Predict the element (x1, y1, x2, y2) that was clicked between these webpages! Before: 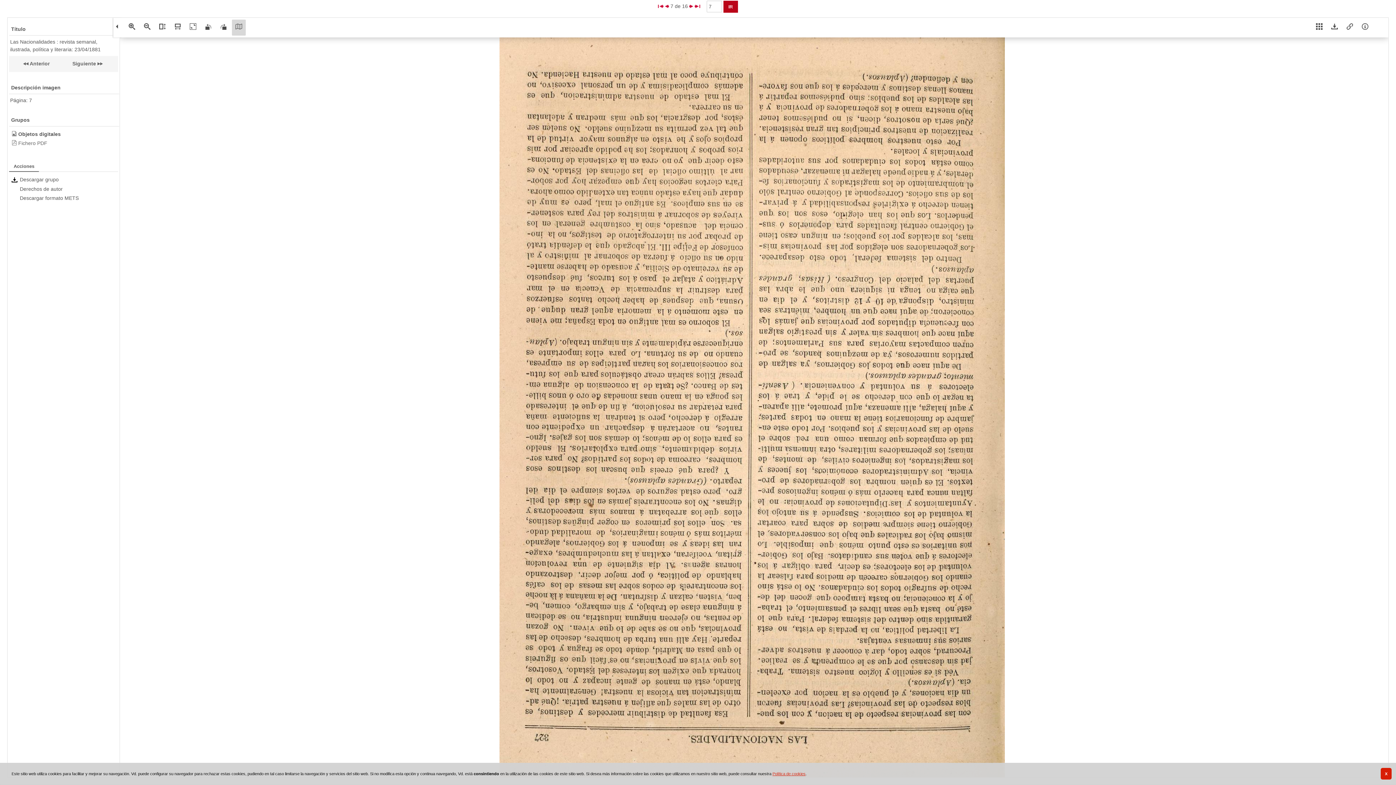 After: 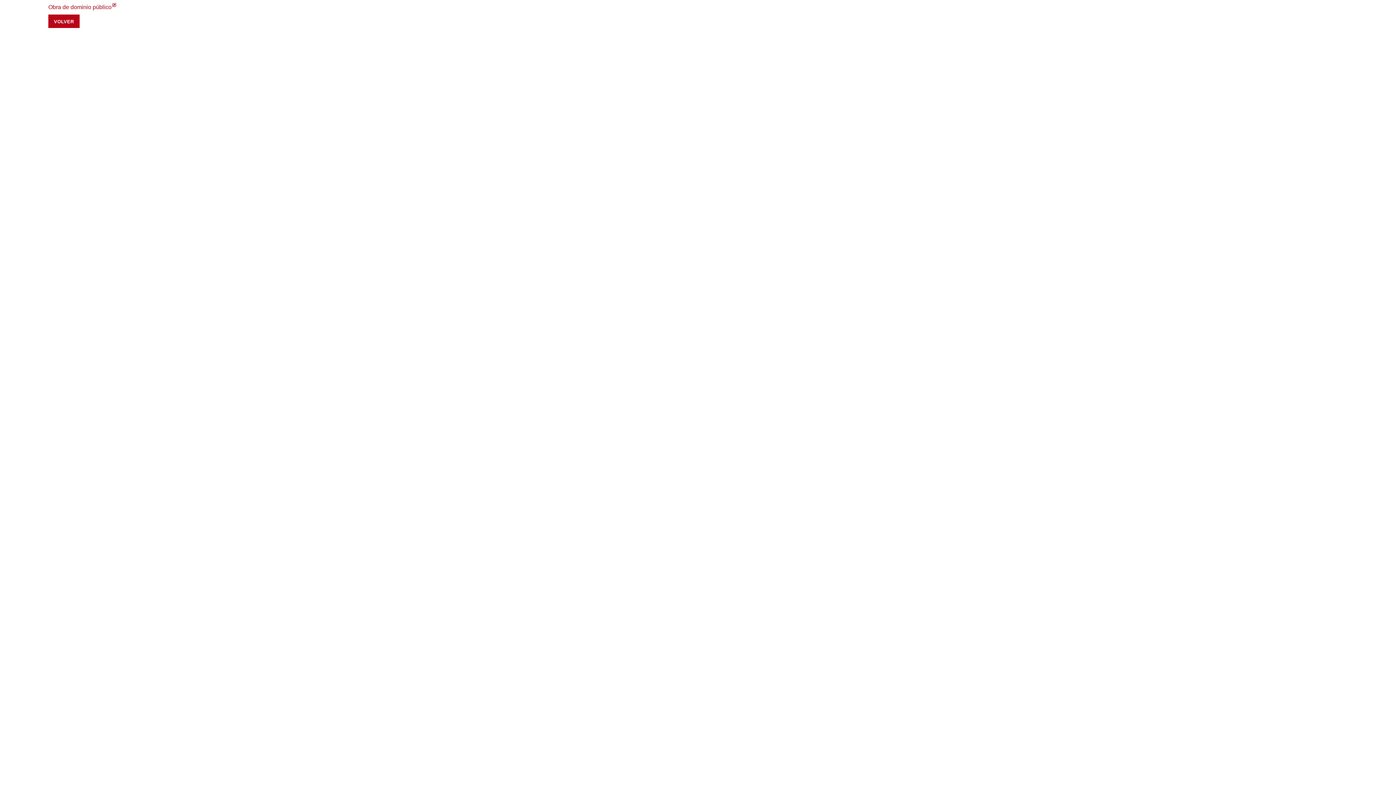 Action: bbox: (11, 186, 62, 191) label: Derechos de autor